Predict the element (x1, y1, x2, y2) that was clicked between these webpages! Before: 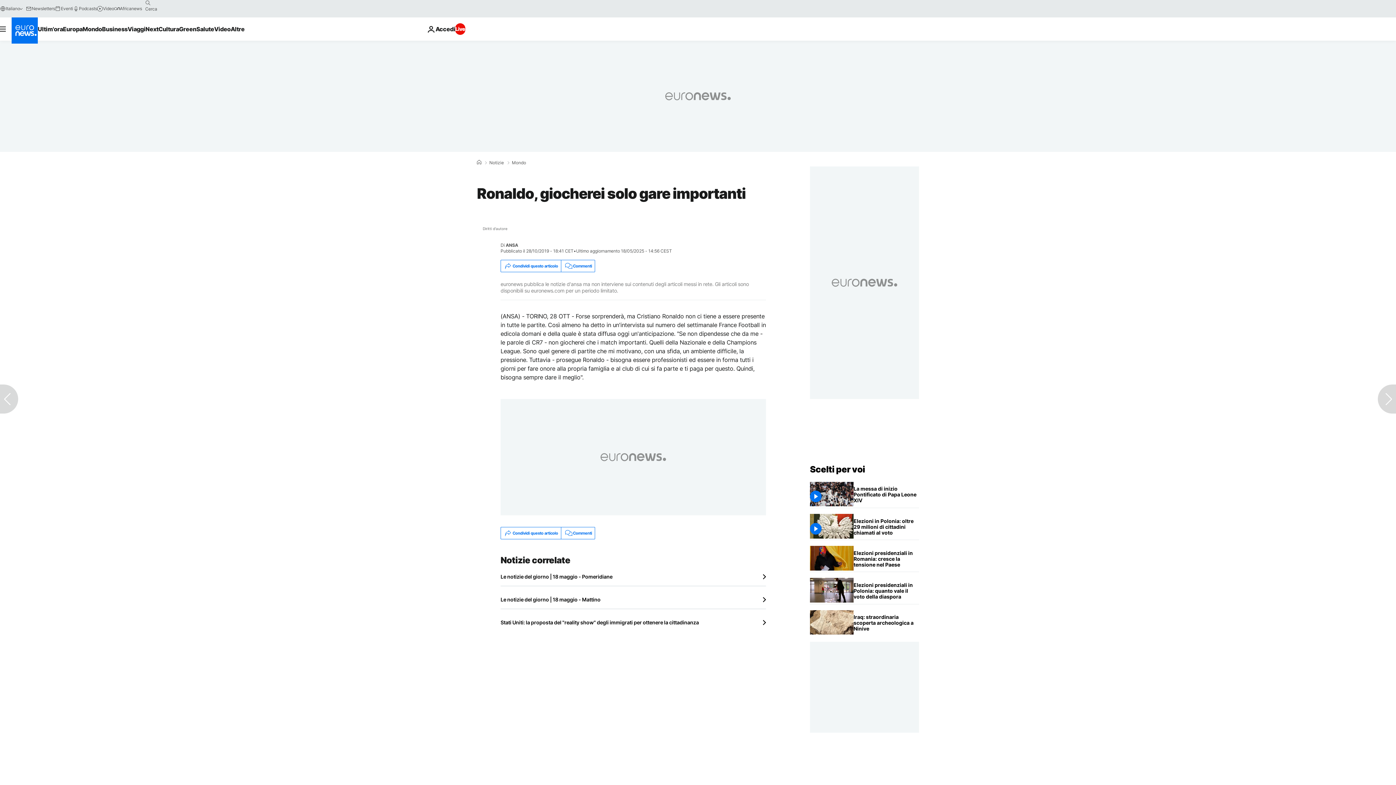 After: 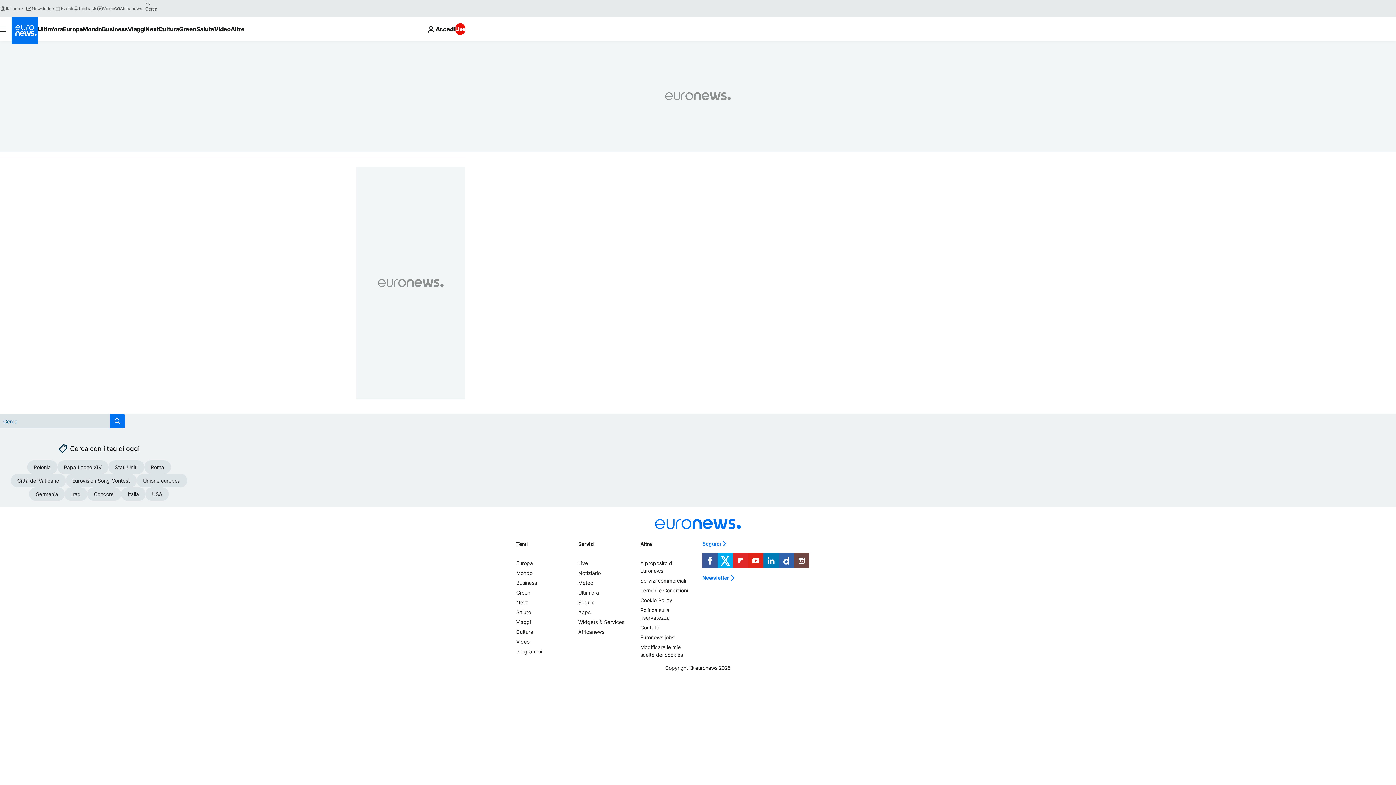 Action: label: search button bbox: (142, -2, 153, 8)